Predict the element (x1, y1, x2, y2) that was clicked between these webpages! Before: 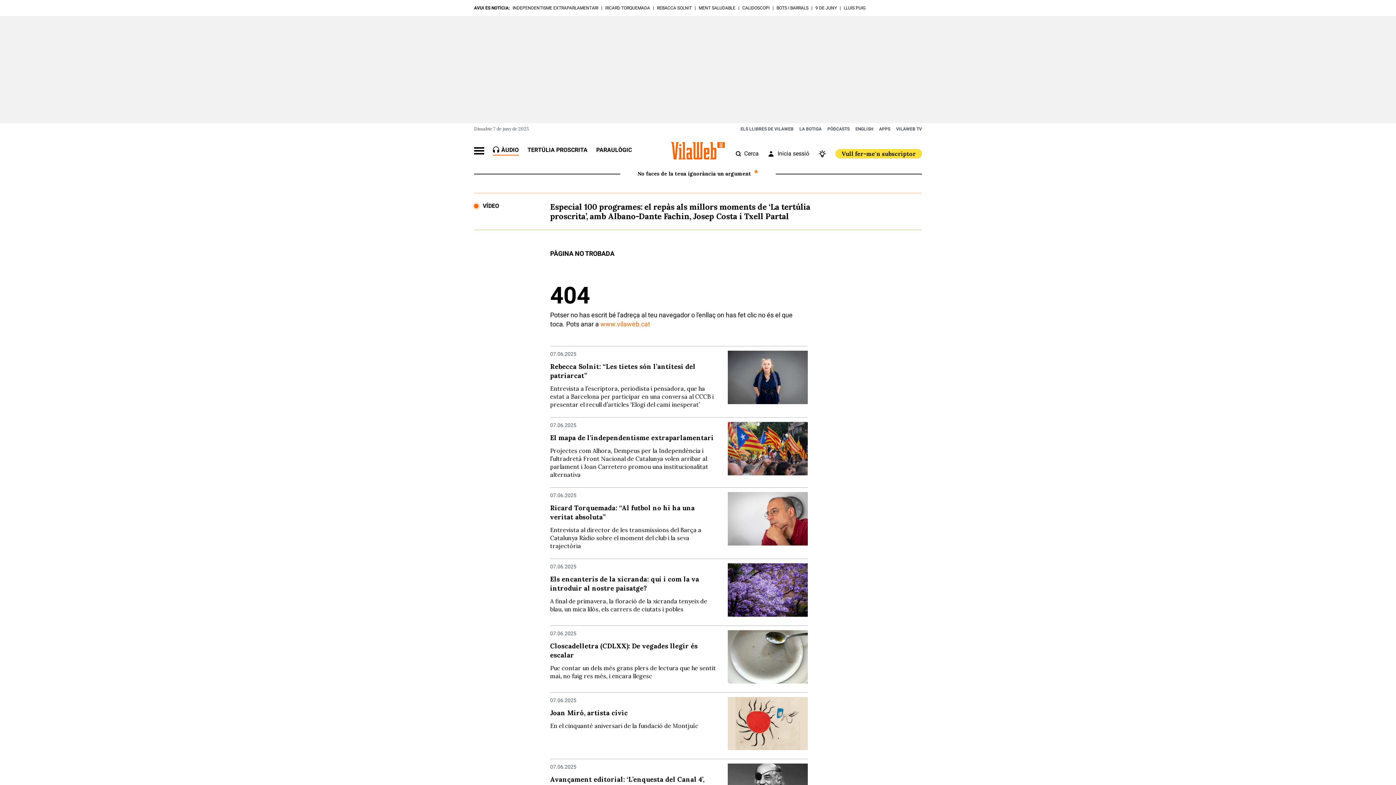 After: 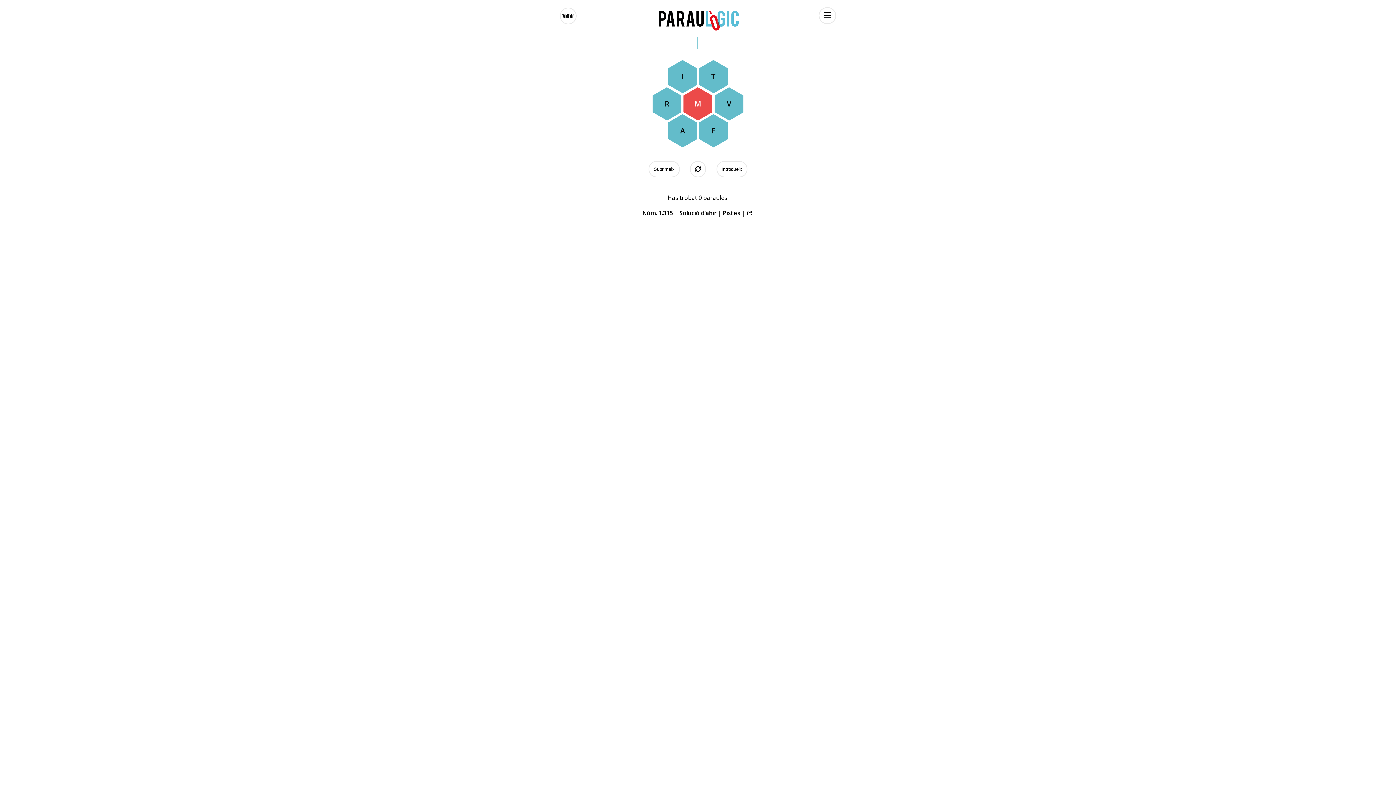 Action: label: PARAULÒGIC bbox: (596, 146, 632, 154)